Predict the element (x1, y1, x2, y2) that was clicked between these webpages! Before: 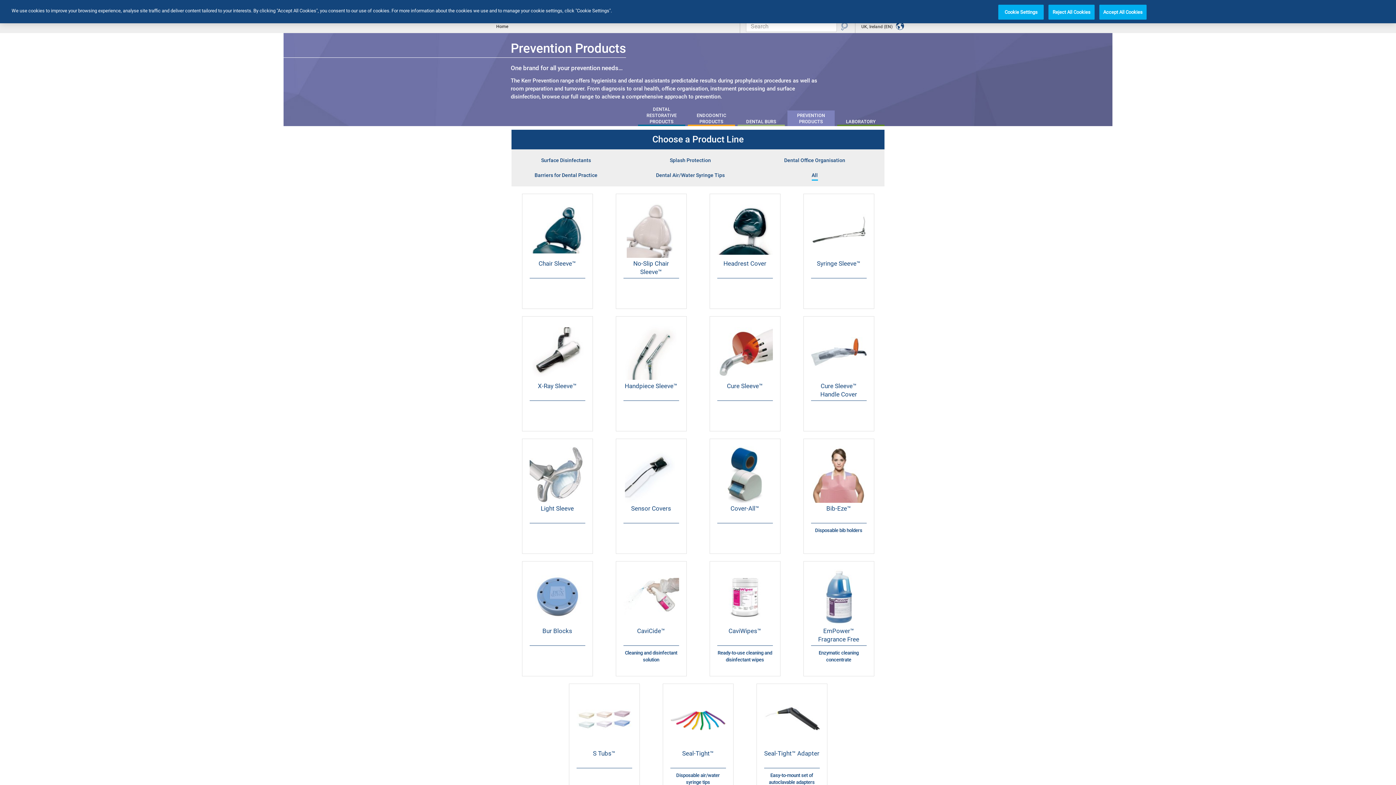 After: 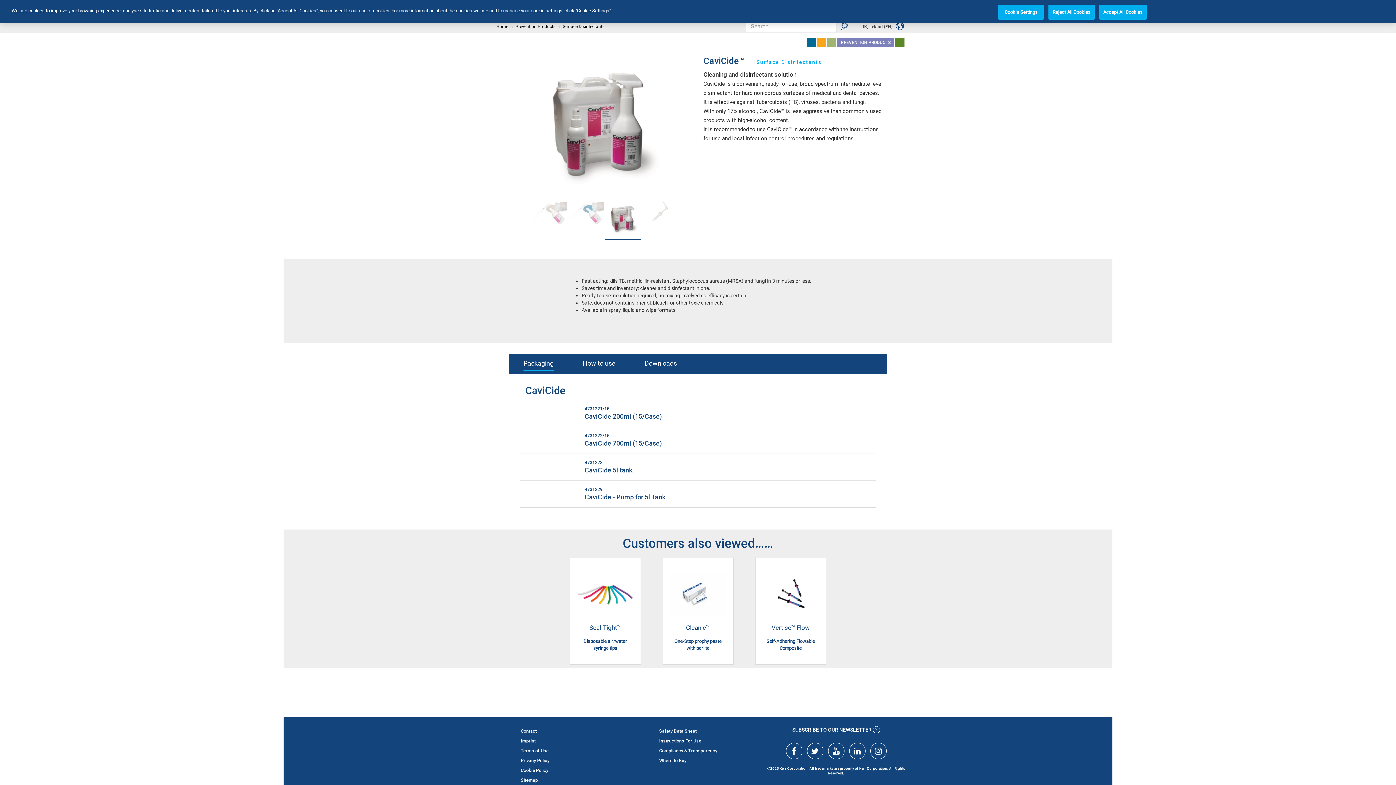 Action: label: CaviCide™
Cleaning and disinfectant solution bbox: (615, 561, 686, 676)